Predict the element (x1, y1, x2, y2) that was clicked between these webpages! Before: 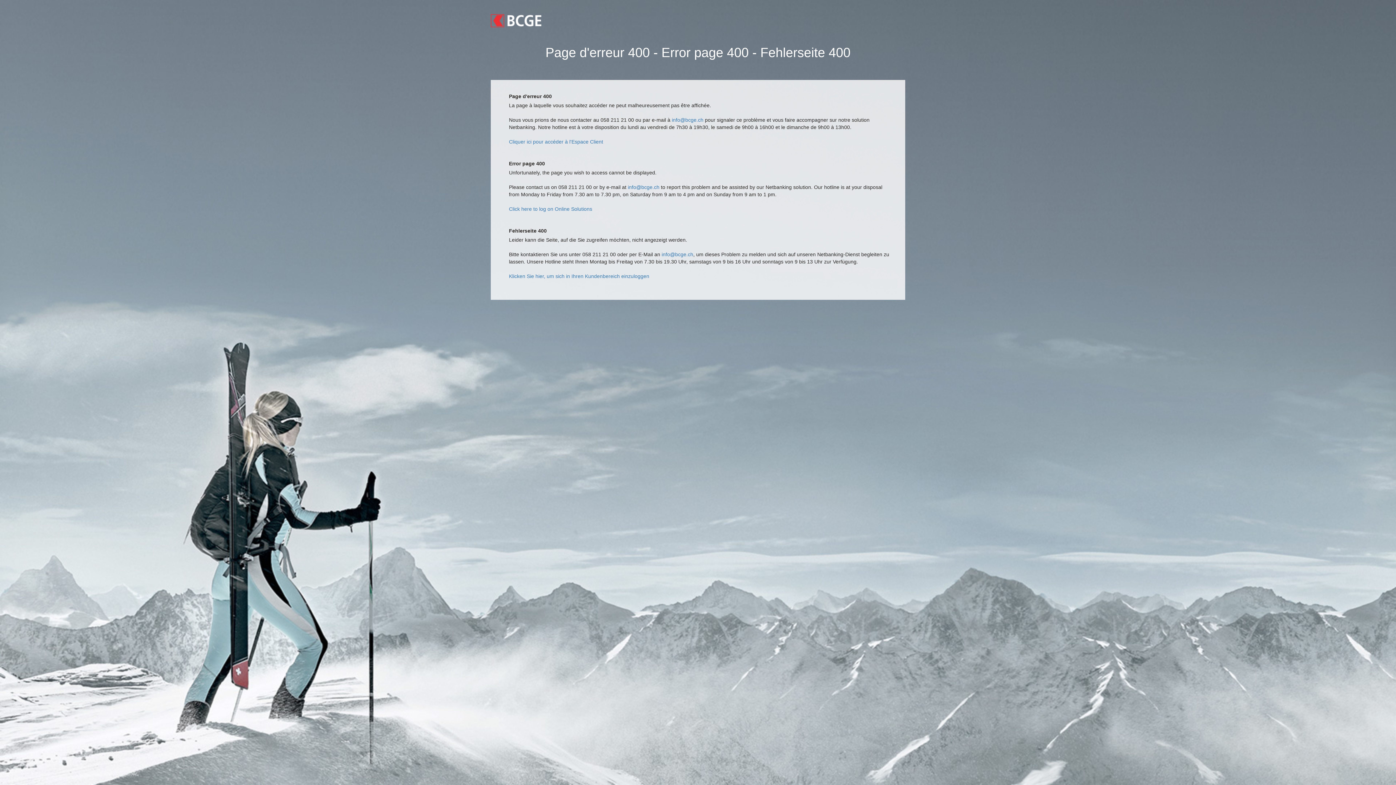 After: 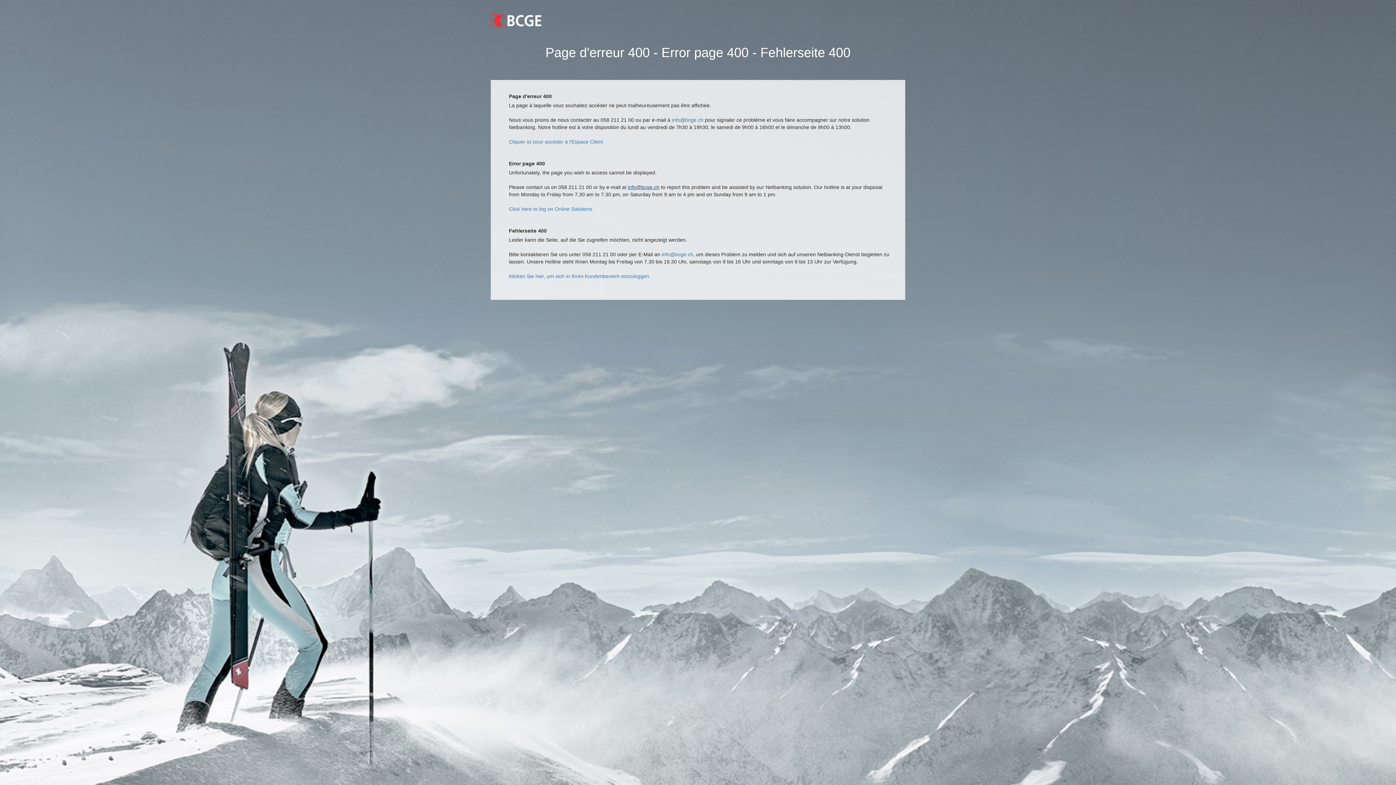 Action: label: info@bcge.ch bbox: (628, 184, 659, 190)